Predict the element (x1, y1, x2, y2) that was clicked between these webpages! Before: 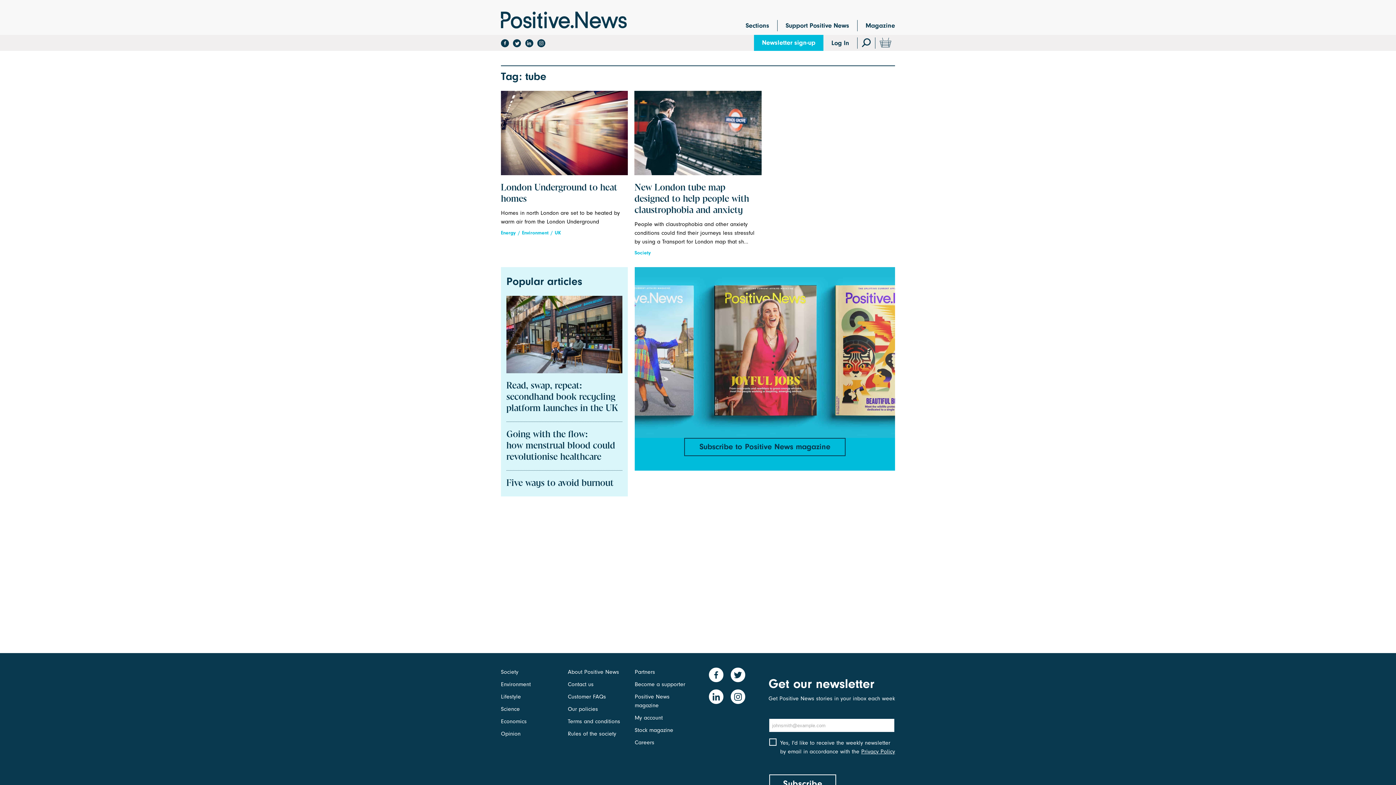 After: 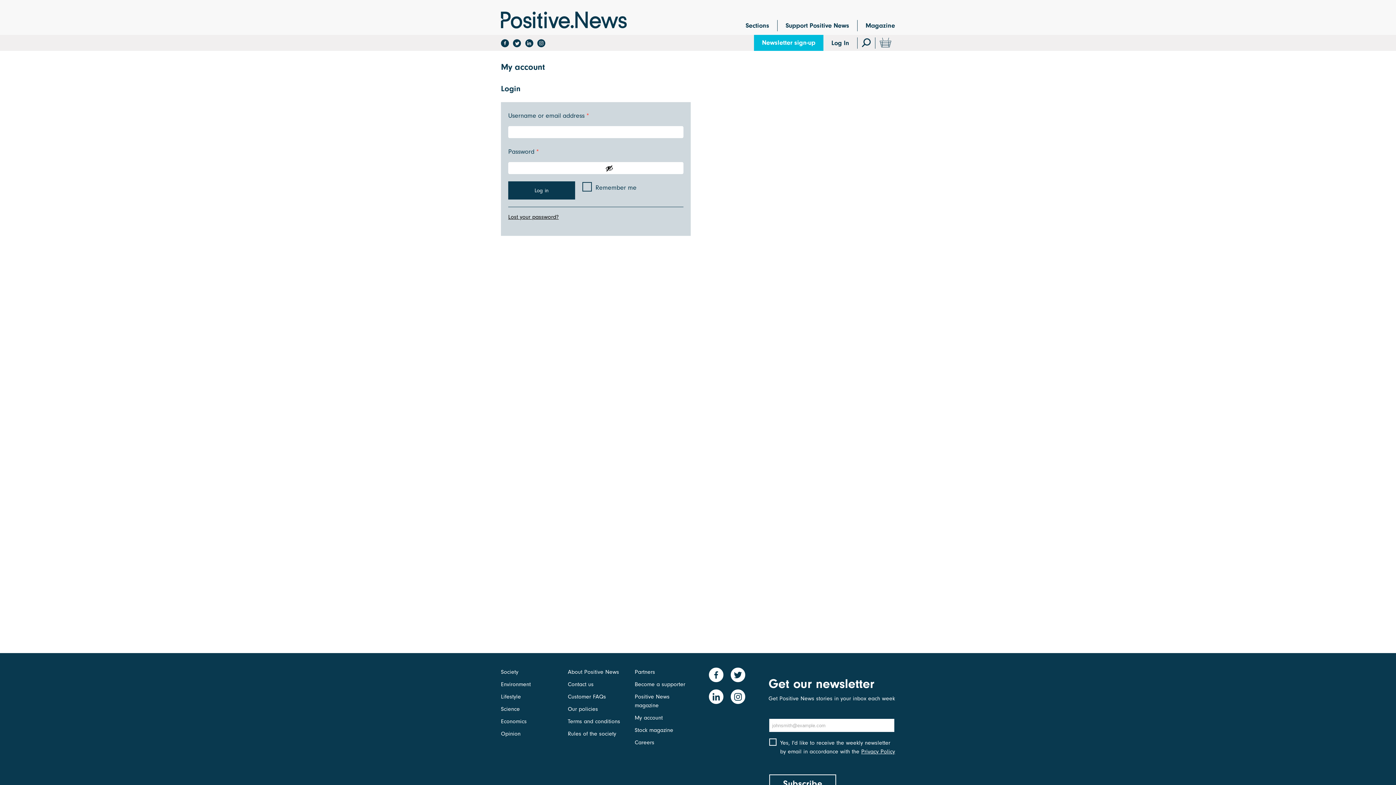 Action: bbox: (634, 714, 662, 721) label: My account